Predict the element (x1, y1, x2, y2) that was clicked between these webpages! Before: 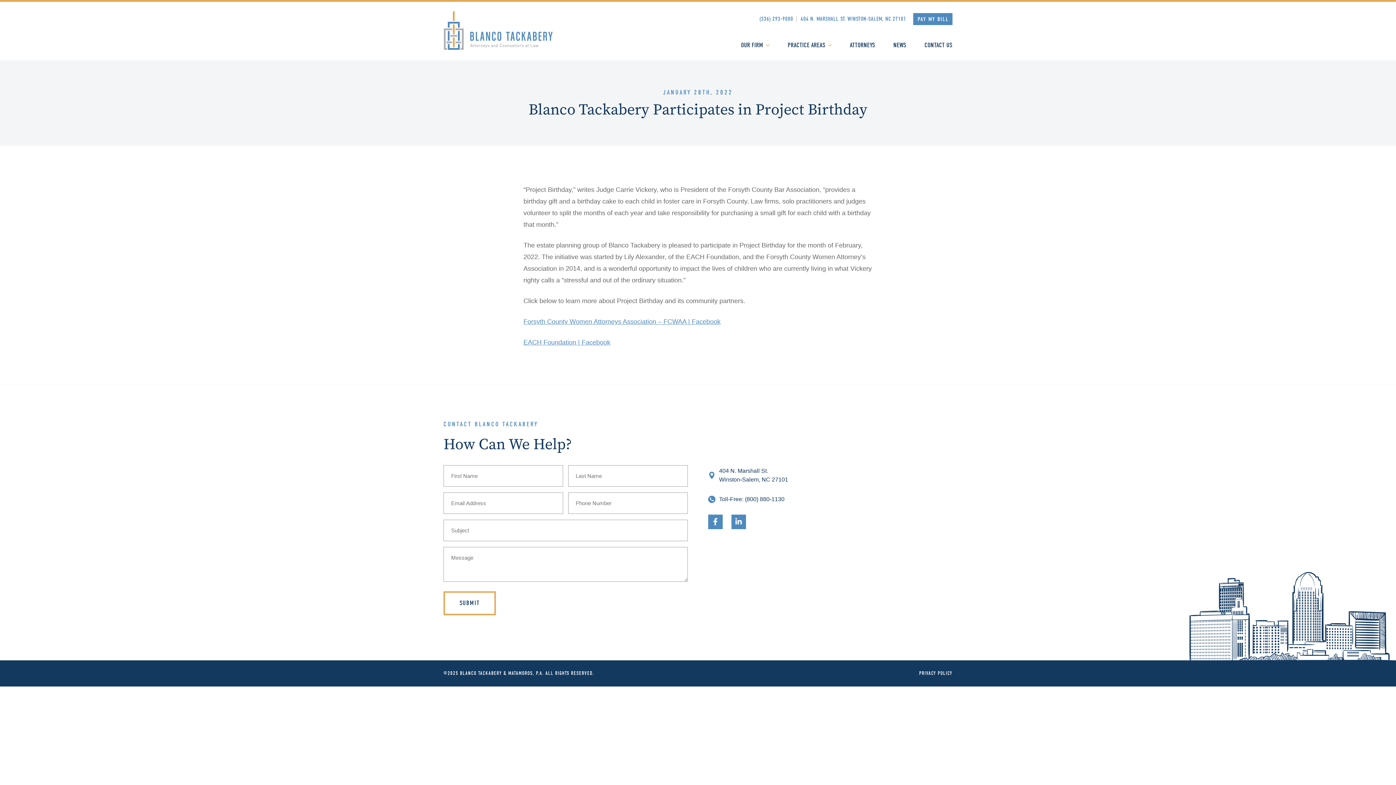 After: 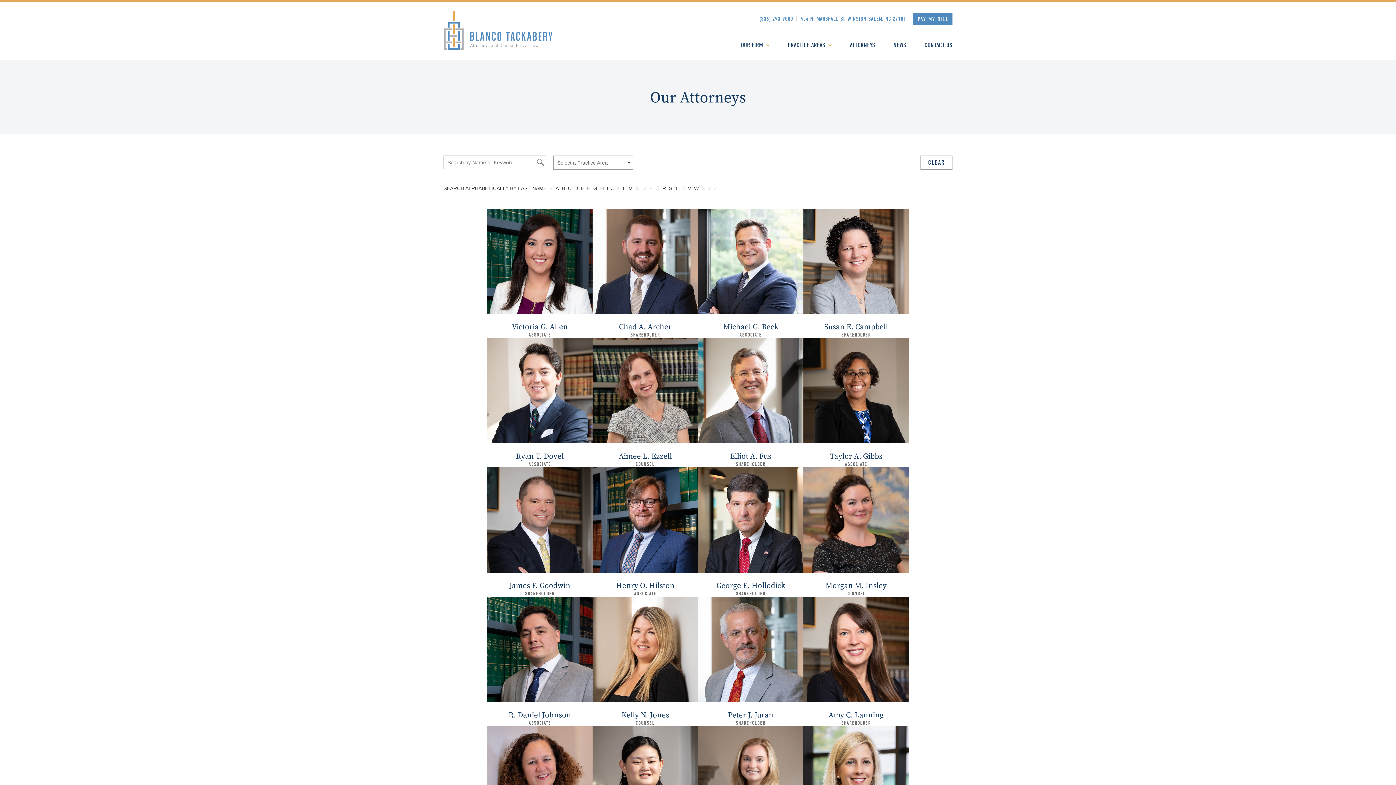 Action: label: ATTORNEYS bbox: (850, 39, 875, 51)